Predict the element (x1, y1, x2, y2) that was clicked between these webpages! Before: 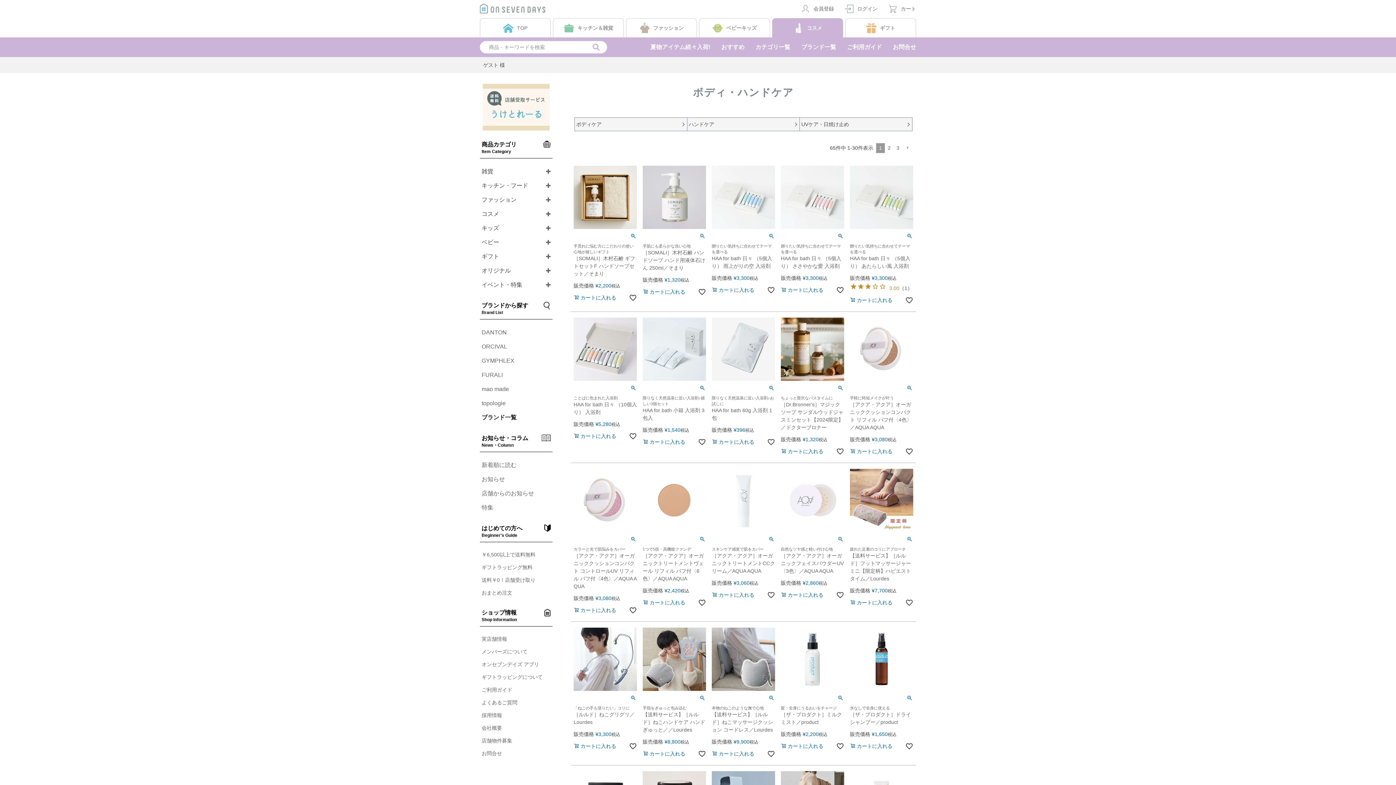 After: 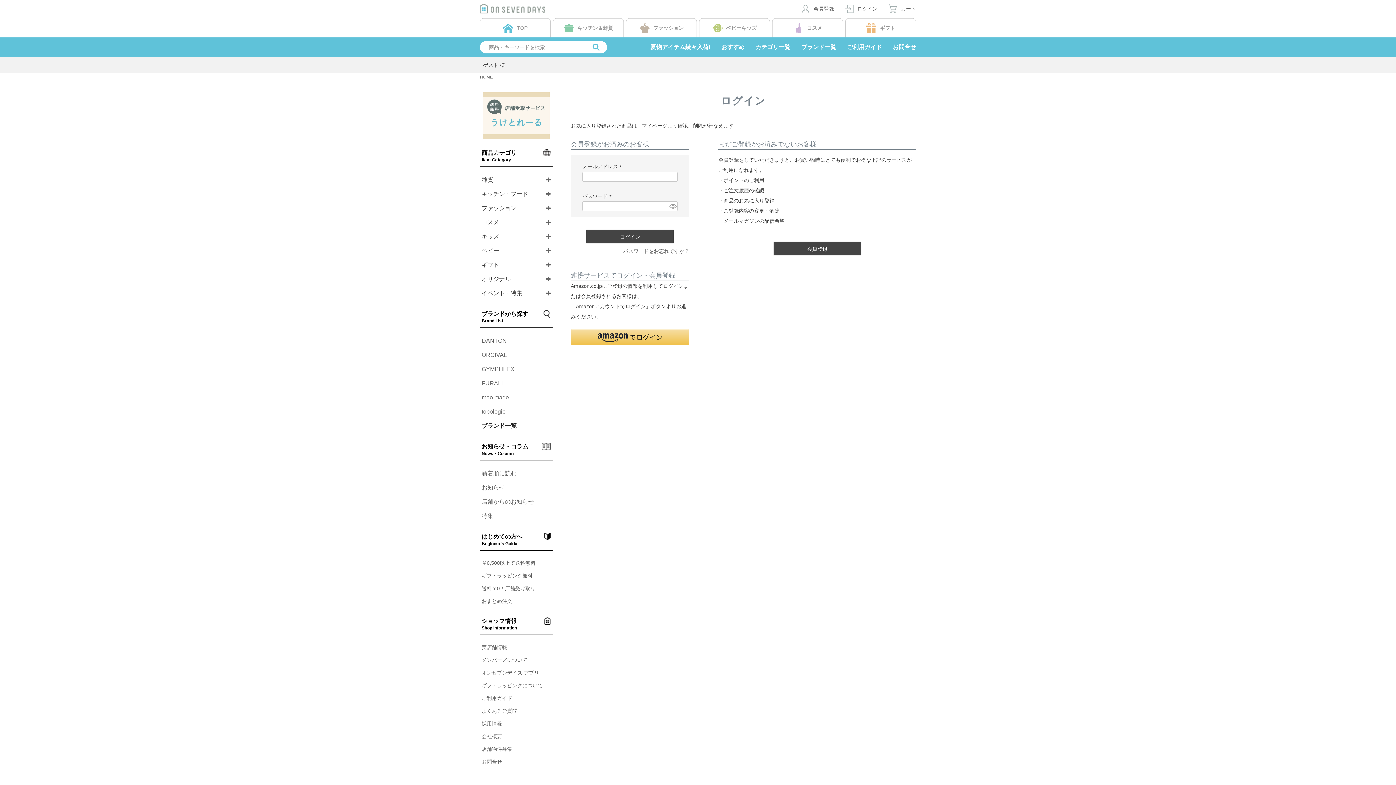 Action: bbox: (767, 438, 775, 446)